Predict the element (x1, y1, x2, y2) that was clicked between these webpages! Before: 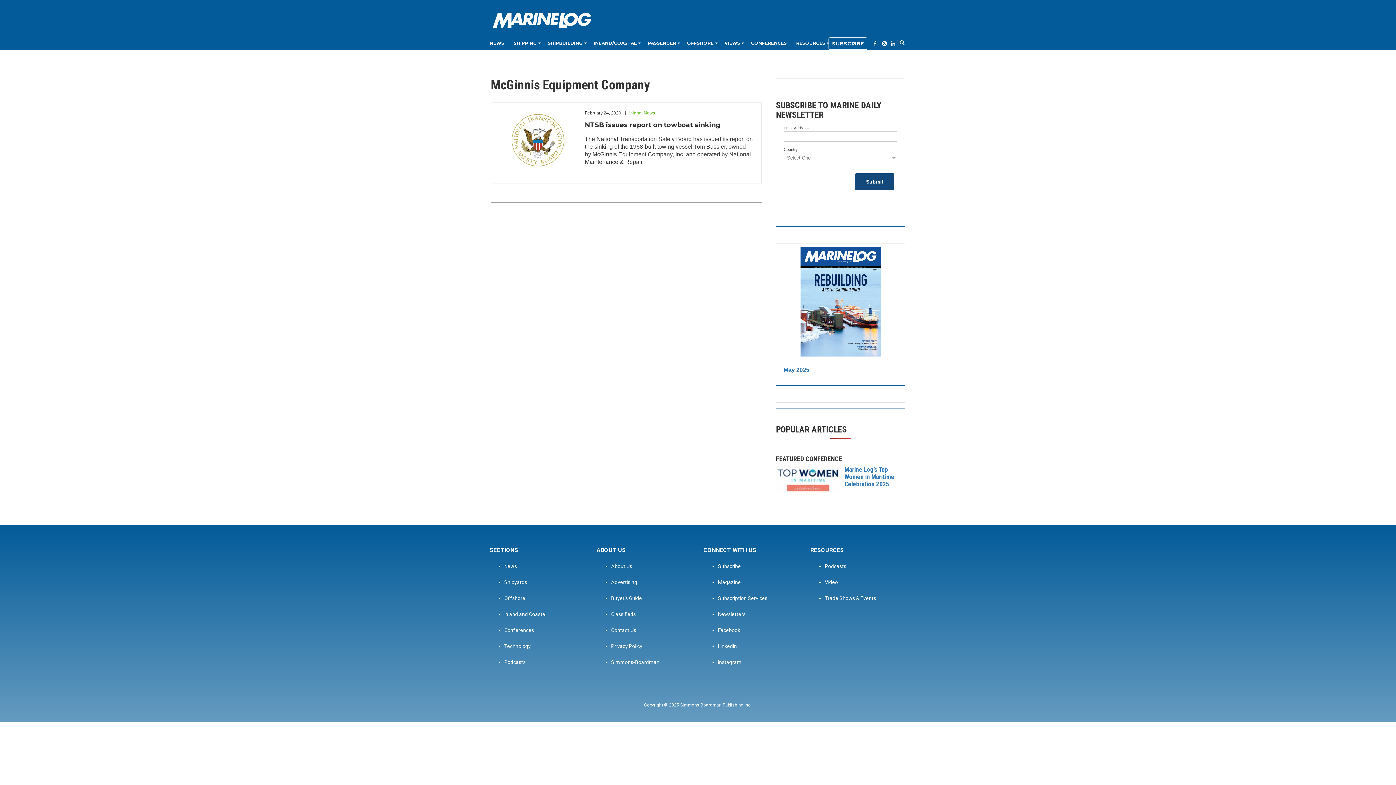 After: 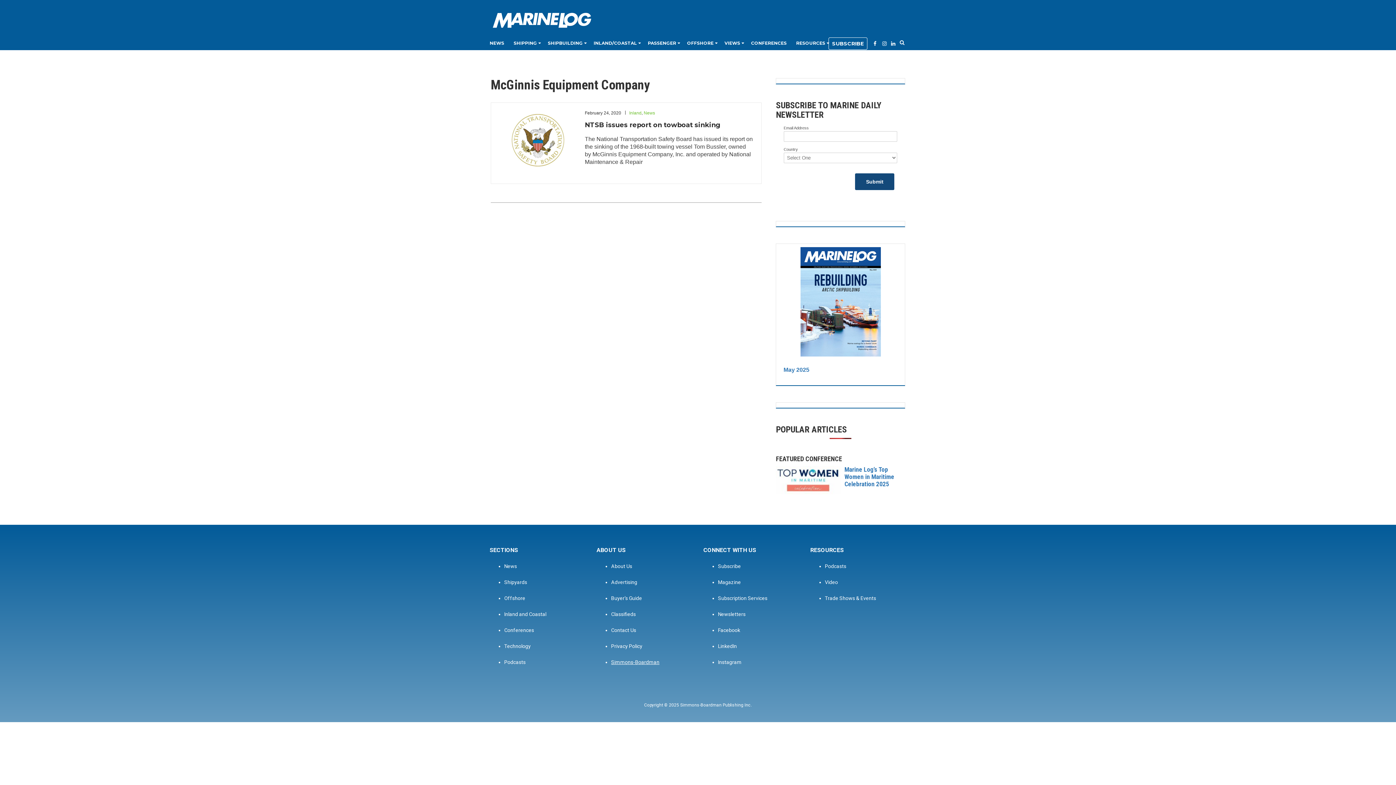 Action: bbox: (611, 659, 659, 665) label: Simmons-Boardman